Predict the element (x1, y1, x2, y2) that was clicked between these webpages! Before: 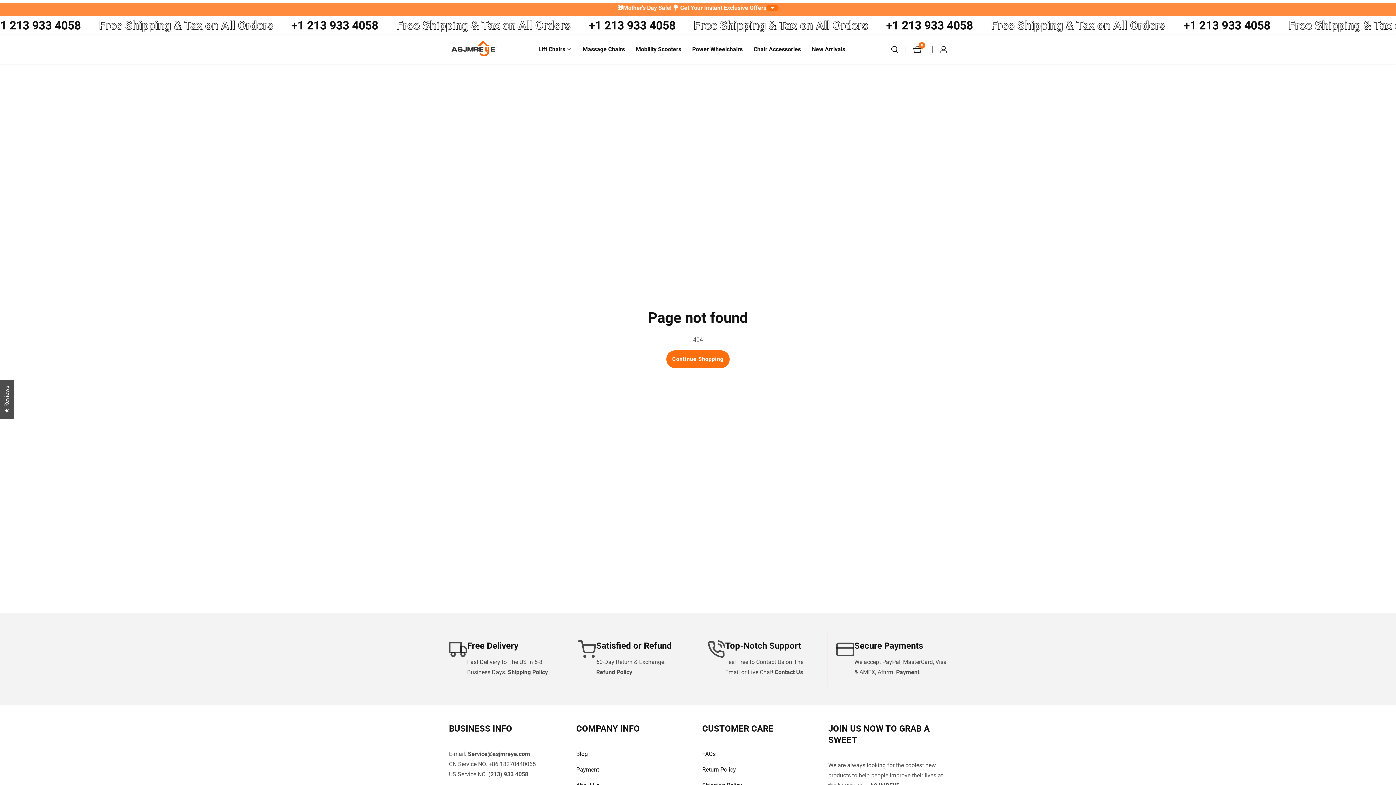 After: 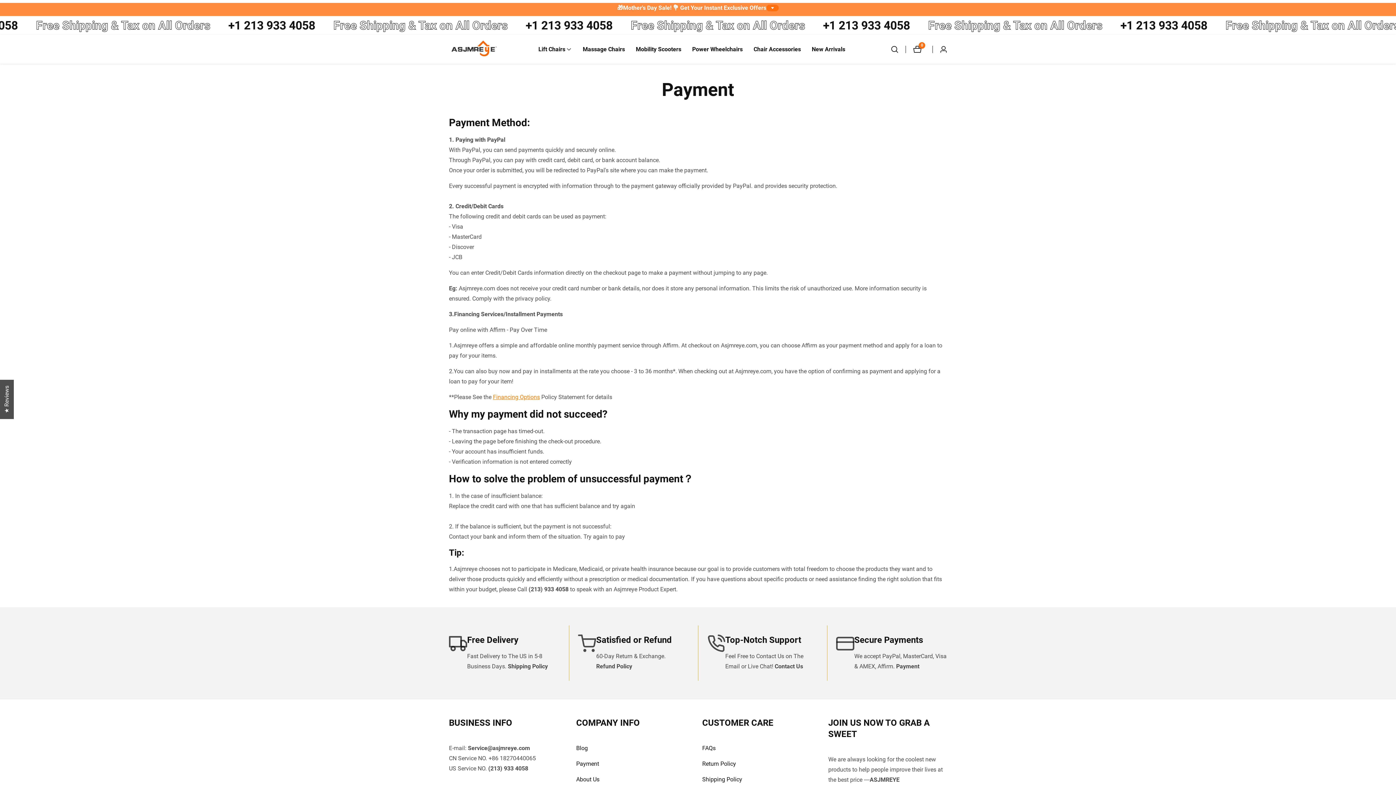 Action: label: Payment bbox: (576, 765, 695, 775)